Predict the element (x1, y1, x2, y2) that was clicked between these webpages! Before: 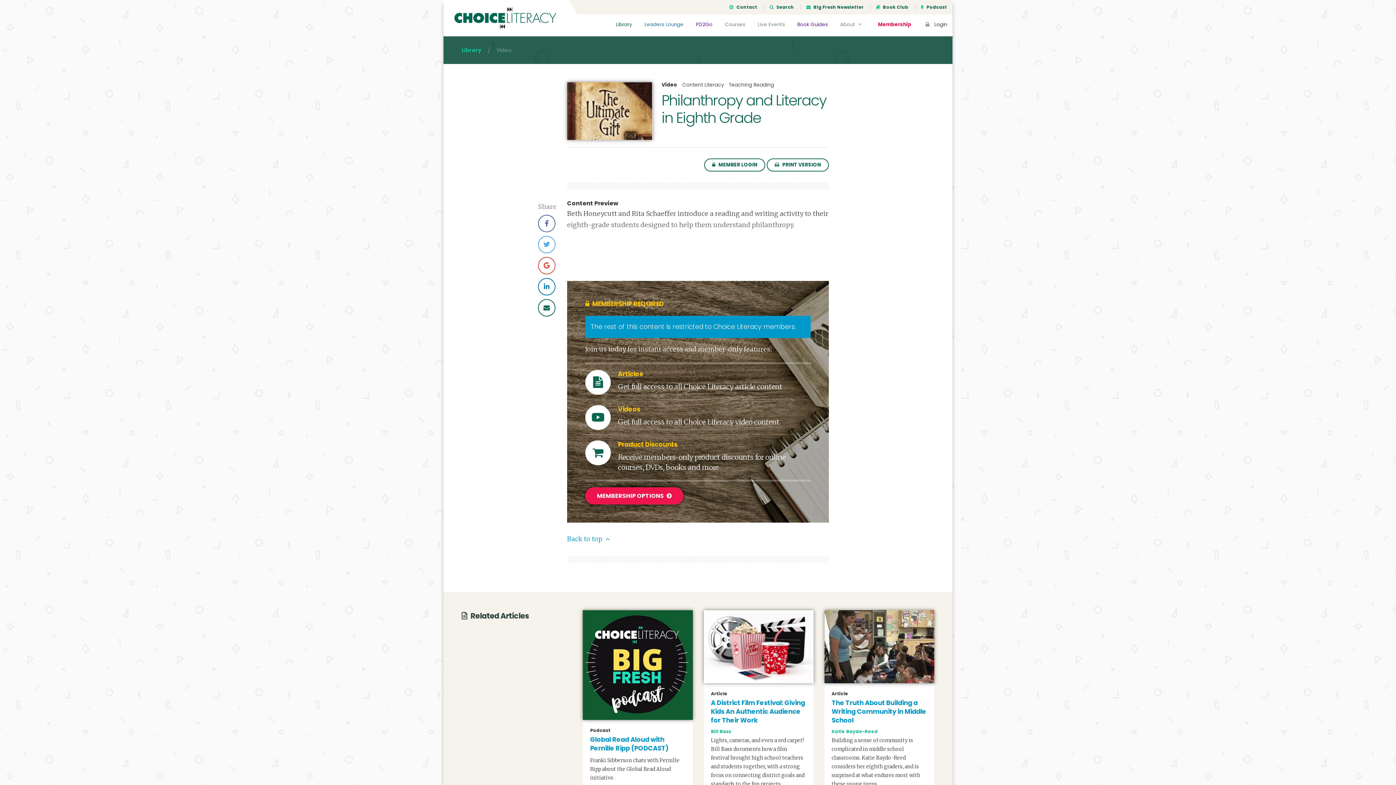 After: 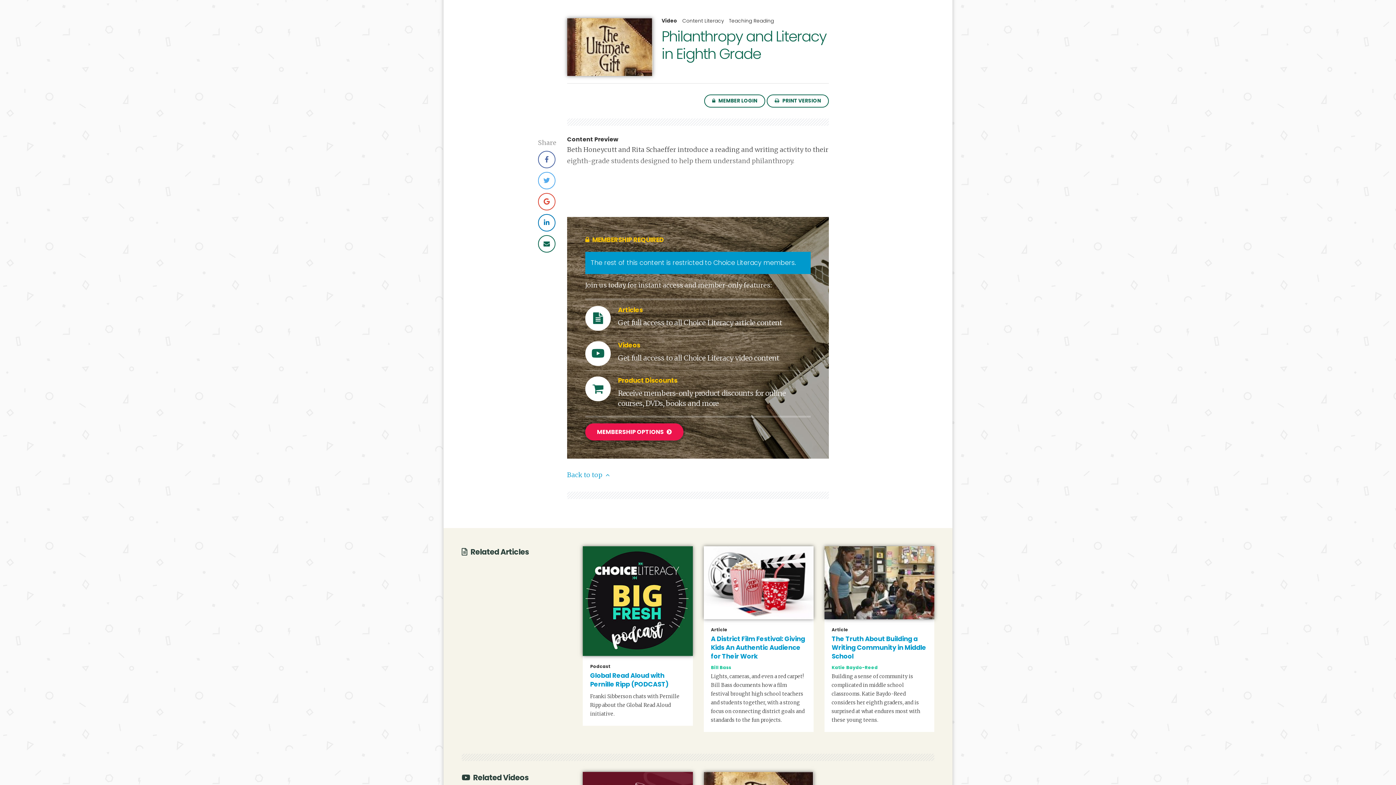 Action: label: Back to top  bbox: (567, 535, 609, 543)